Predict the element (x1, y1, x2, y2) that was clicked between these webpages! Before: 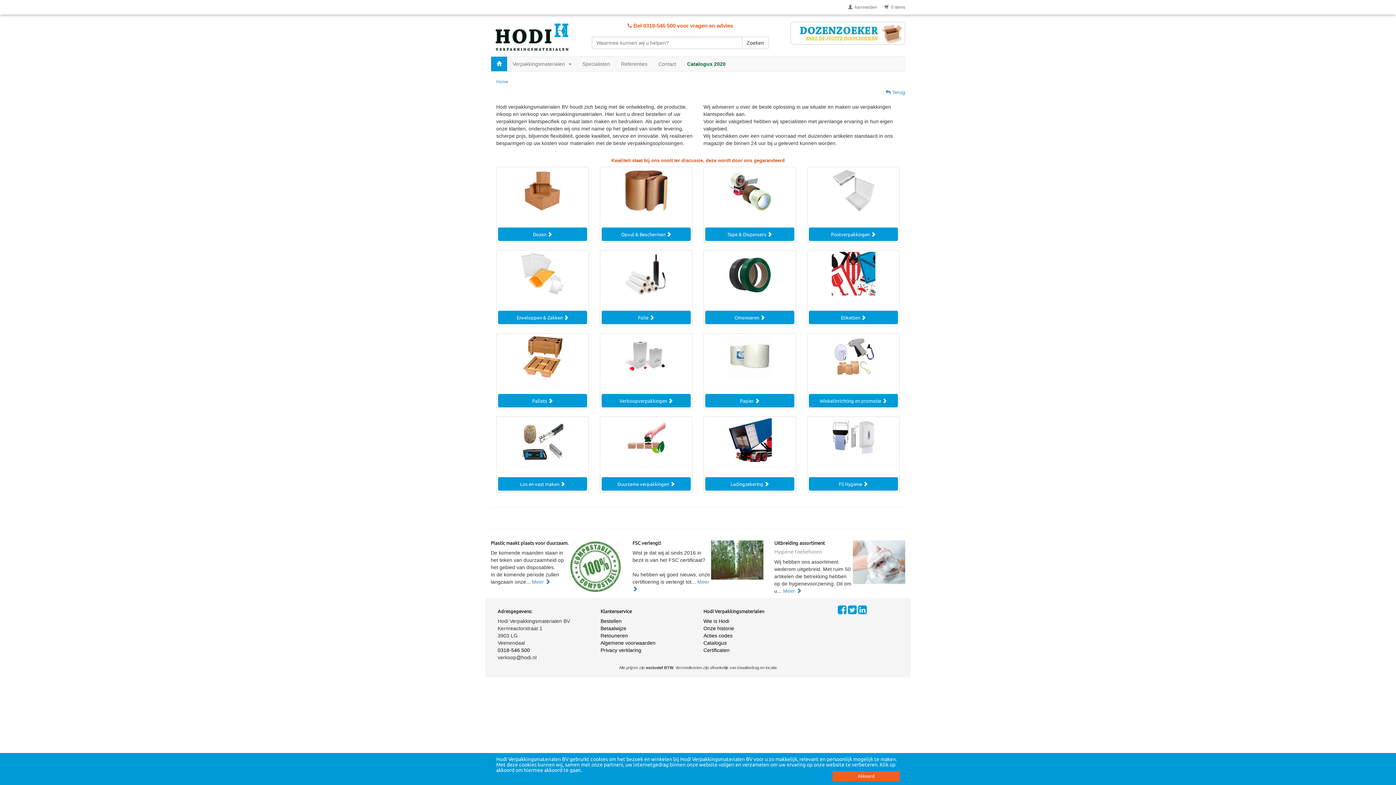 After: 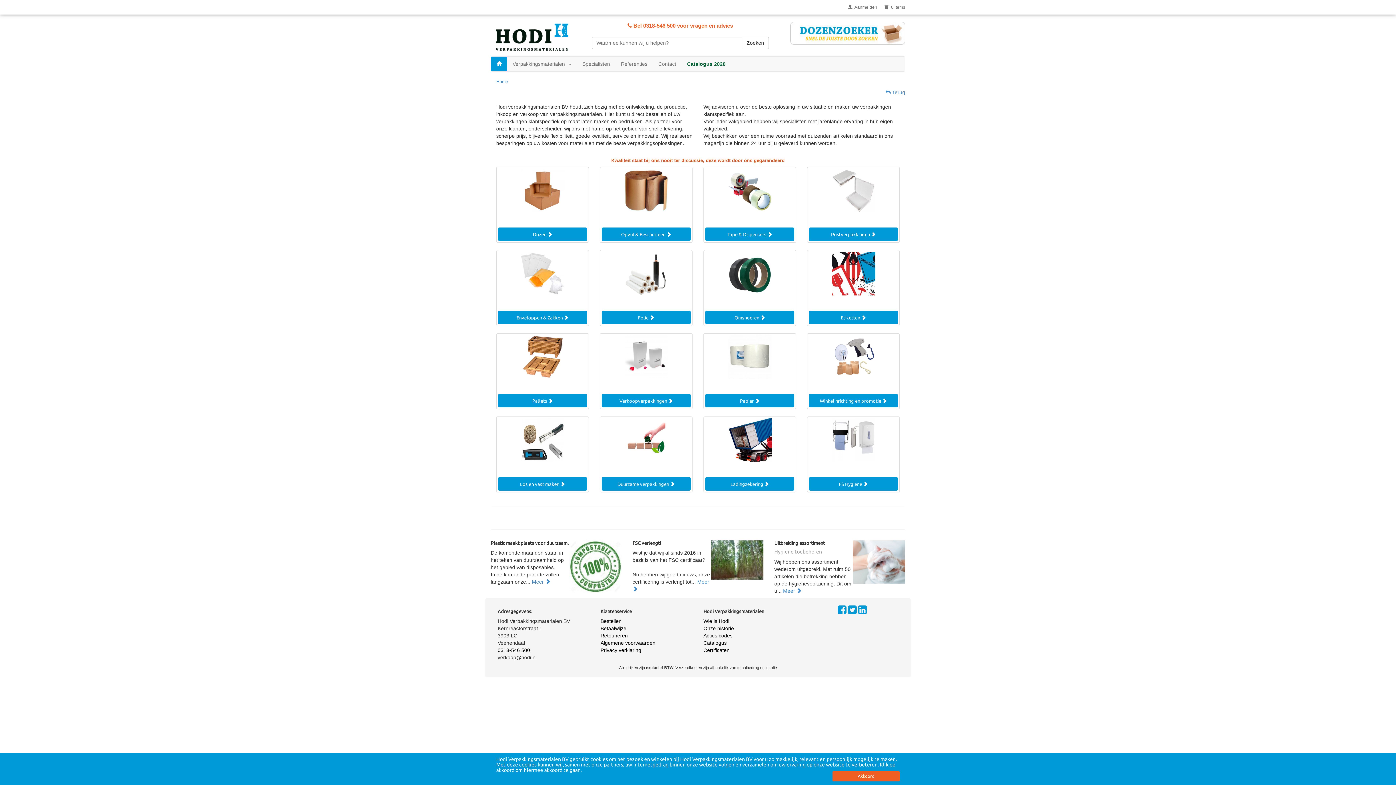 Action: bbox: (490, 21, 586, 52)